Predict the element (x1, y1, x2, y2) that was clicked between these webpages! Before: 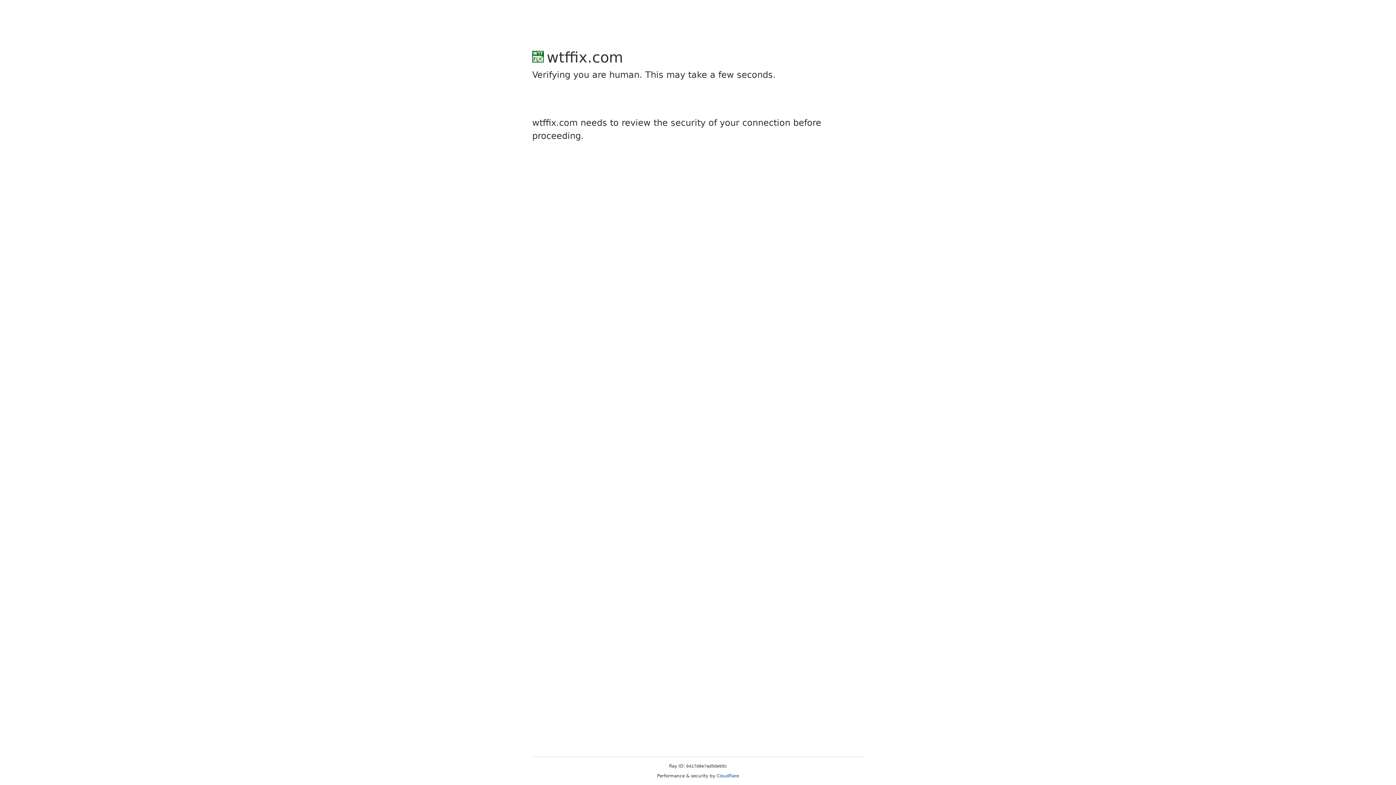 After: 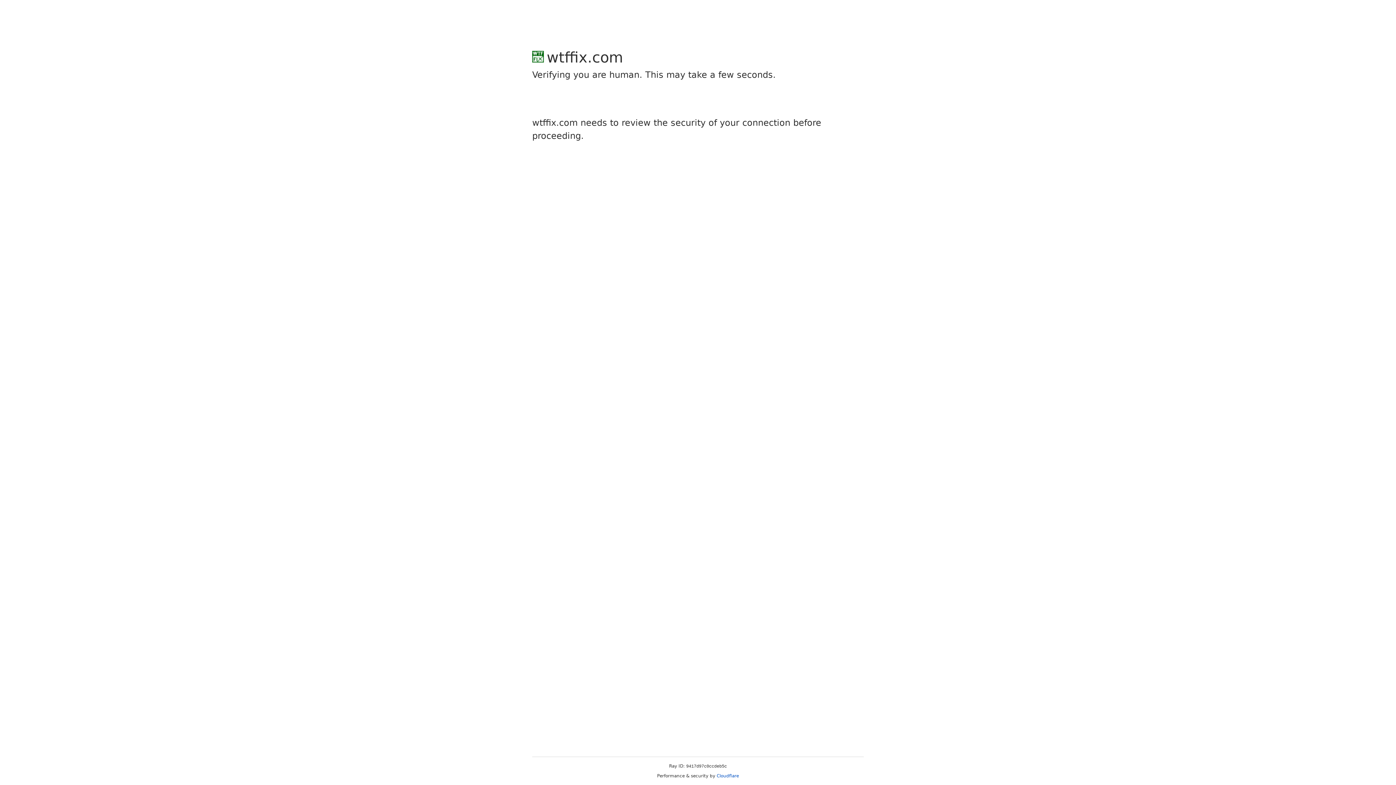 Action: bbox: (716, 773, 739, 778) label: Cloudflare